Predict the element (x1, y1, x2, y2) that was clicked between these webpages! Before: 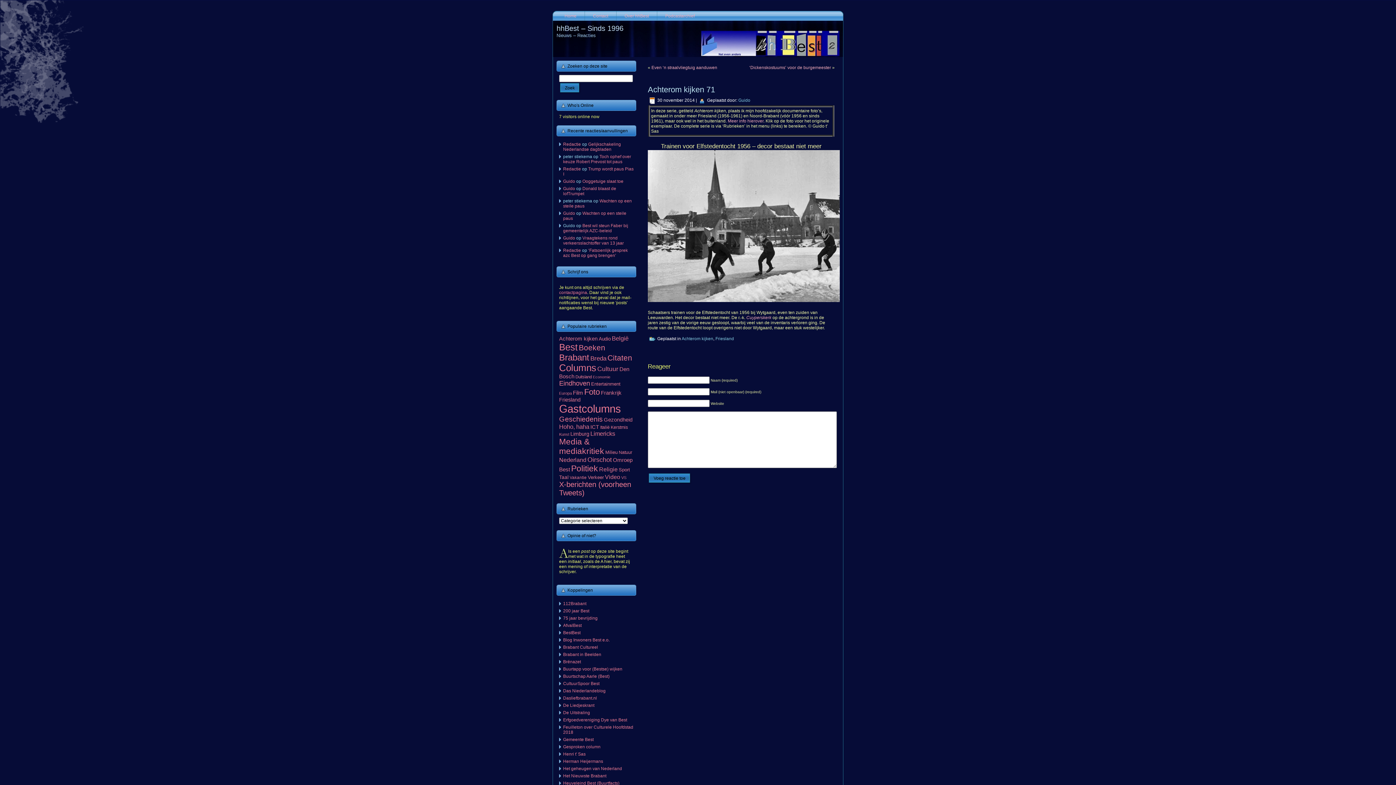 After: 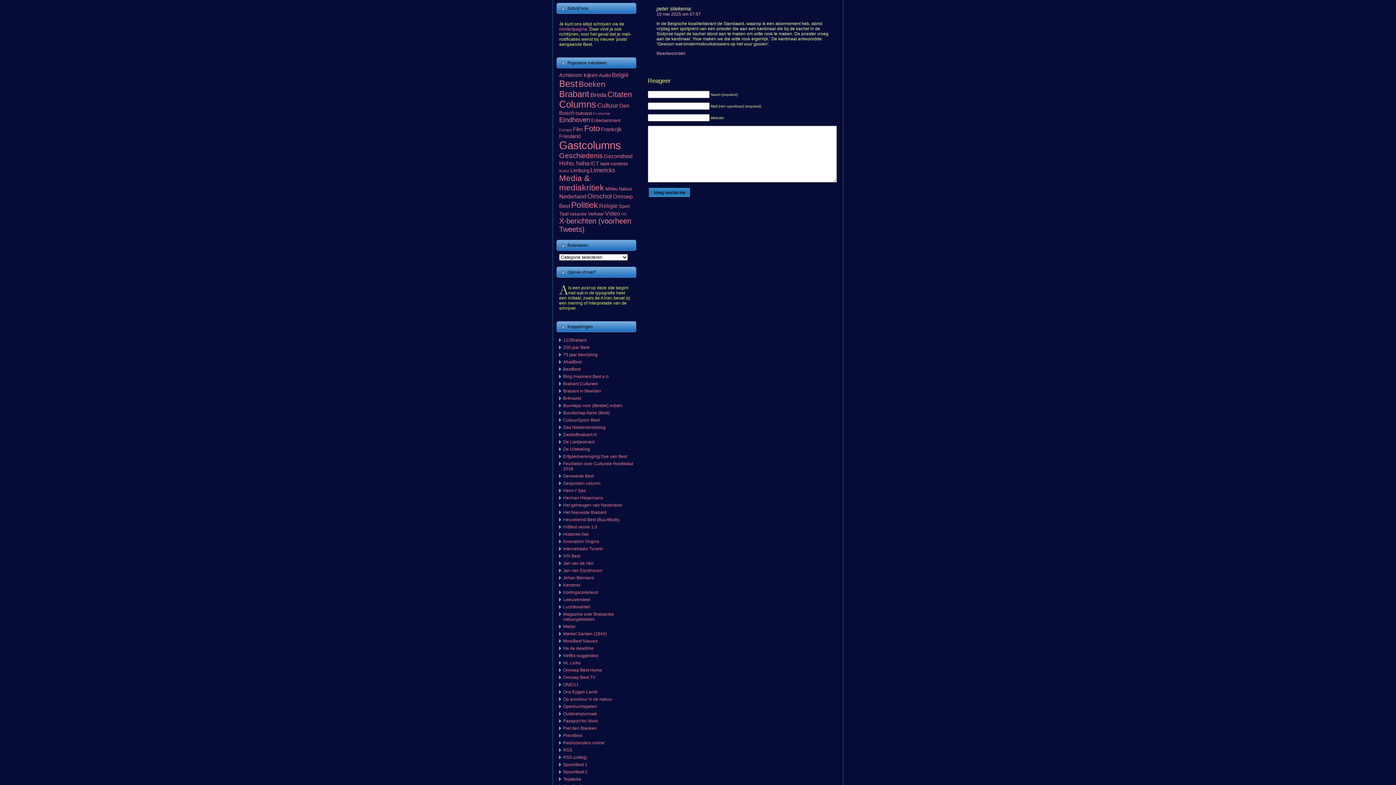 Action: bbox: (563, 154, 631, 164) label: Toch ophef over keuze Robert Prevost tot paus